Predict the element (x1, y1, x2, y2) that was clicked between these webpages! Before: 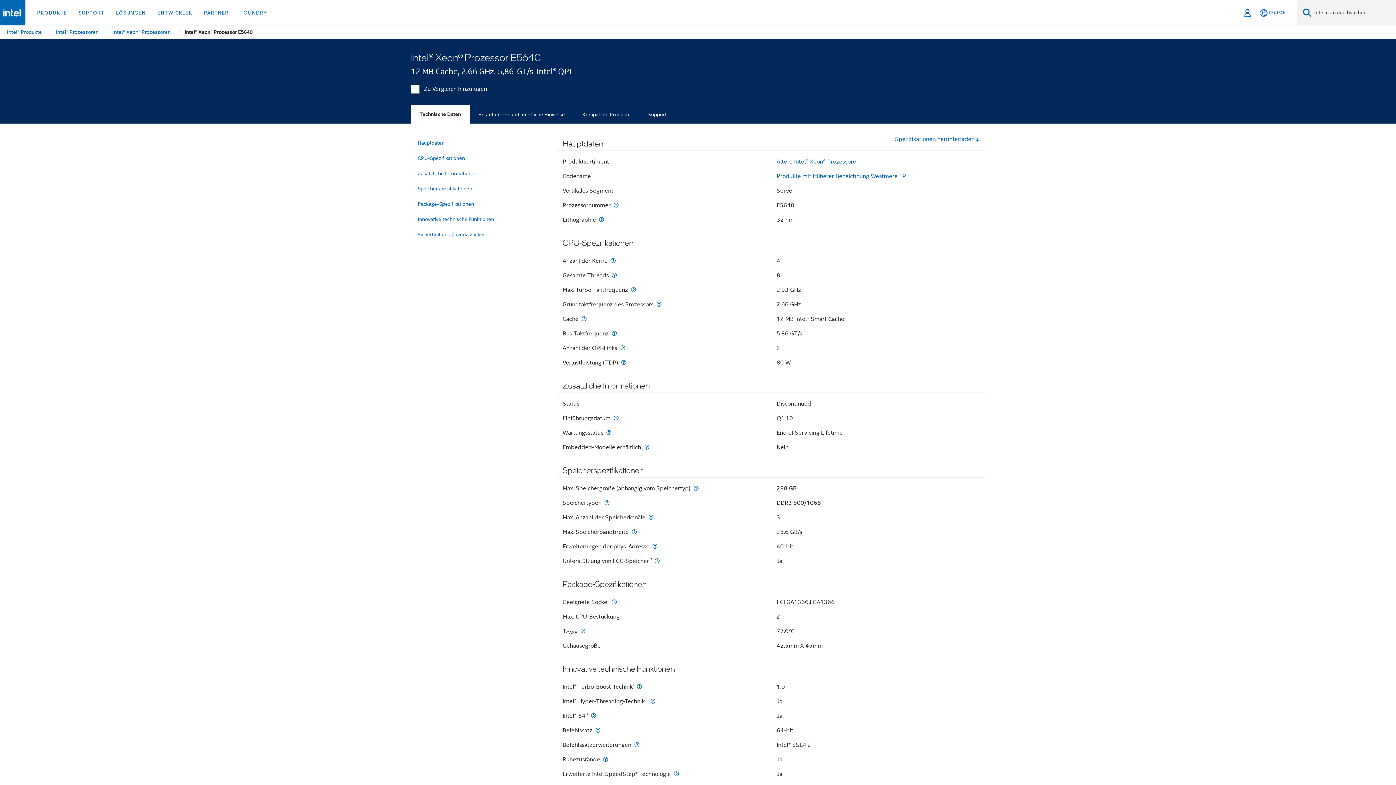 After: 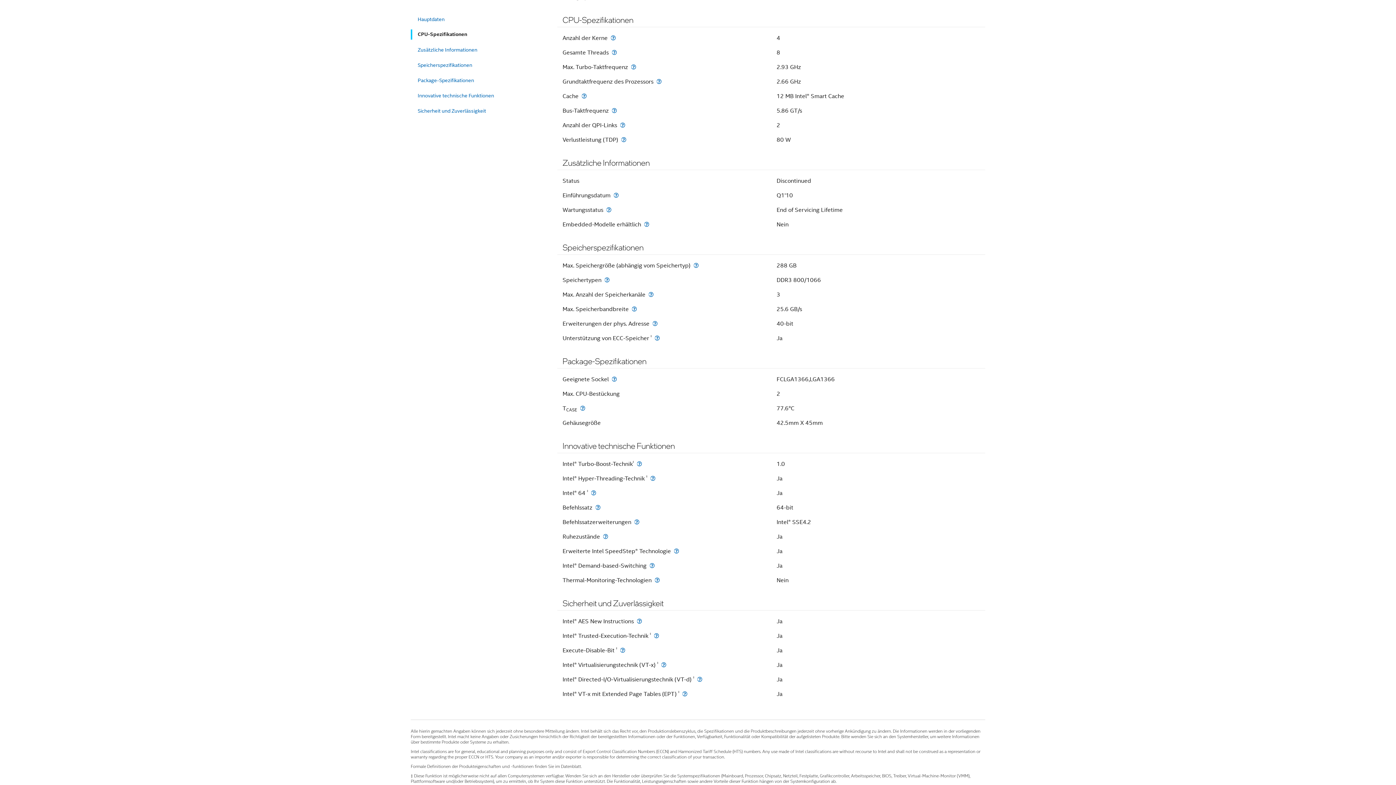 Action: bbox: (417, 152, 543, 164) label: CPU-Spezifikationen